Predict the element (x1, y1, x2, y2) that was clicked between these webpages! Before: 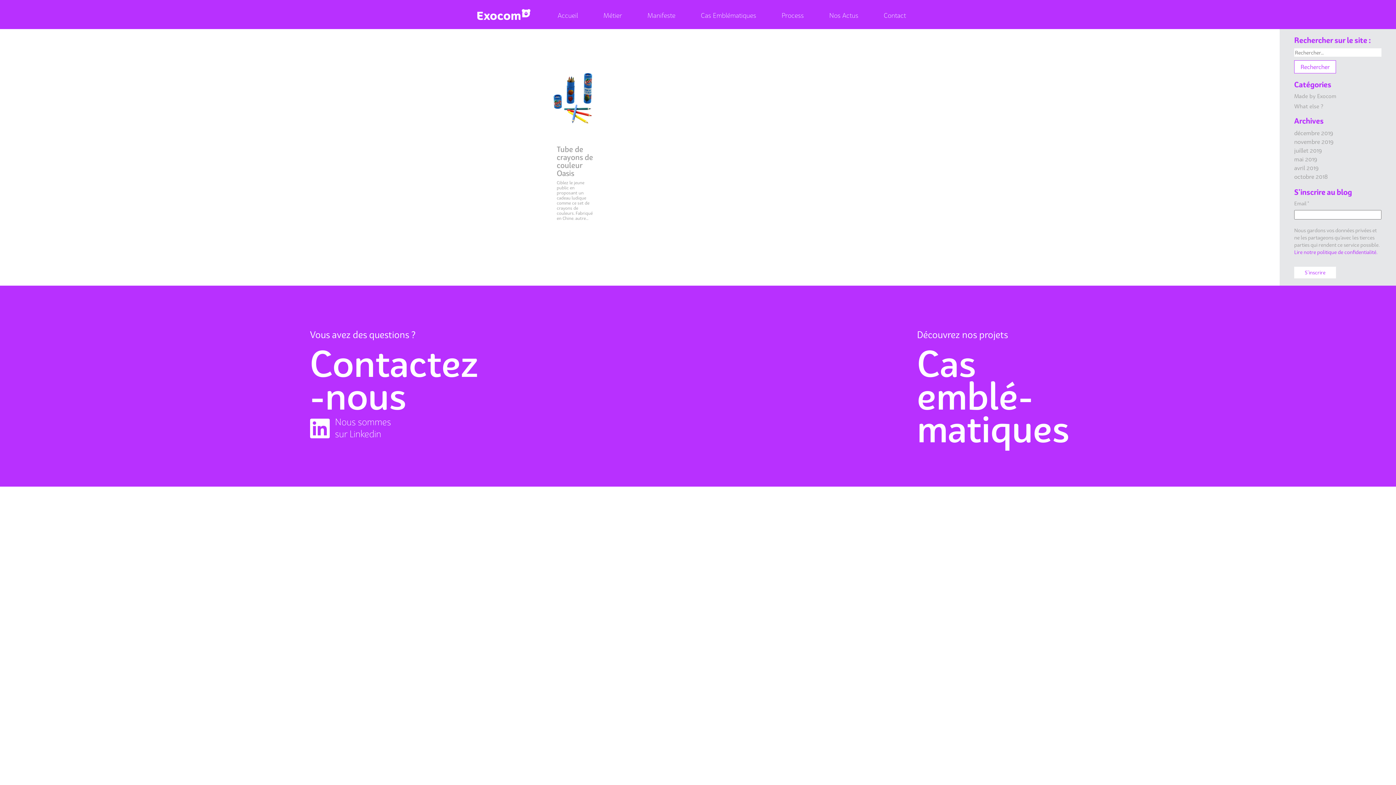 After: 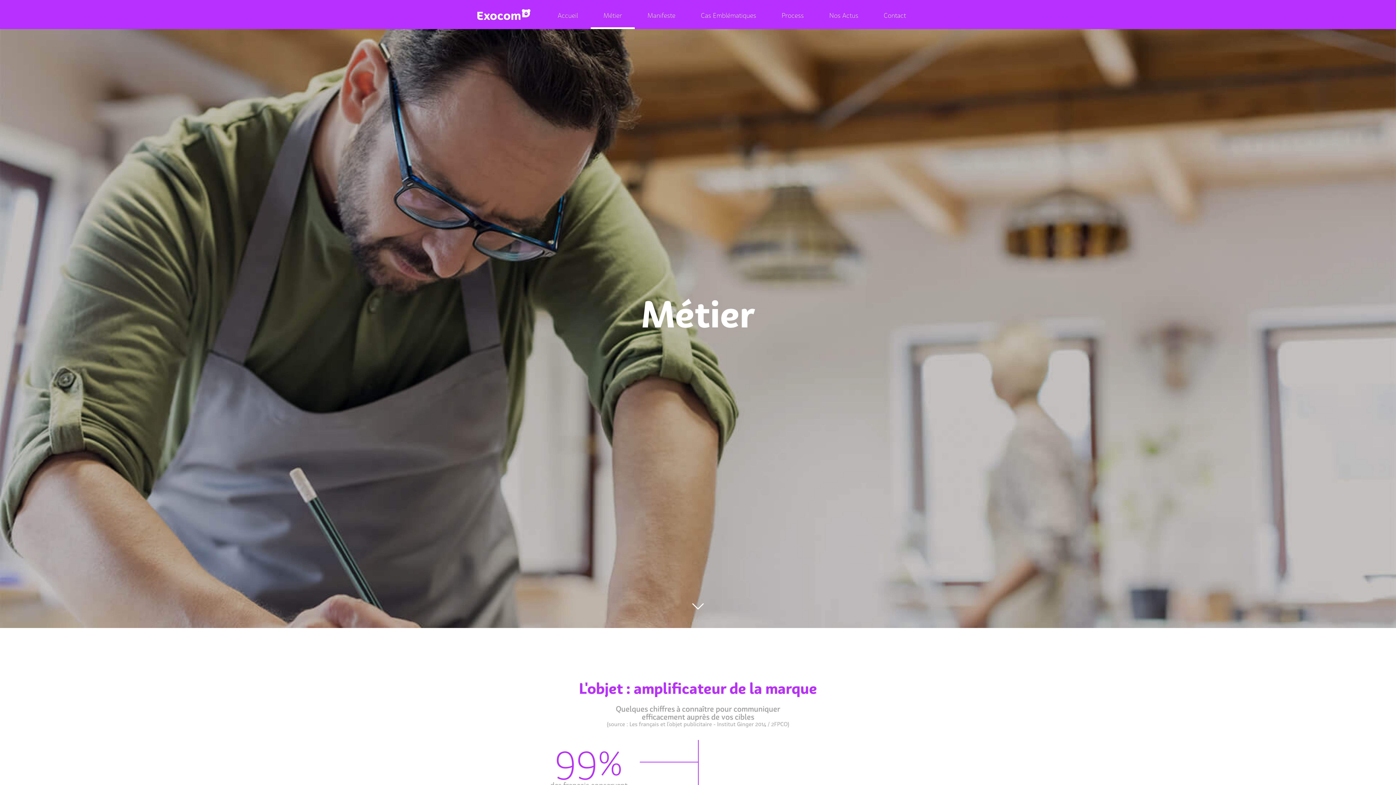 Action: bbox: (590, 0, 634, 29) label: Métier